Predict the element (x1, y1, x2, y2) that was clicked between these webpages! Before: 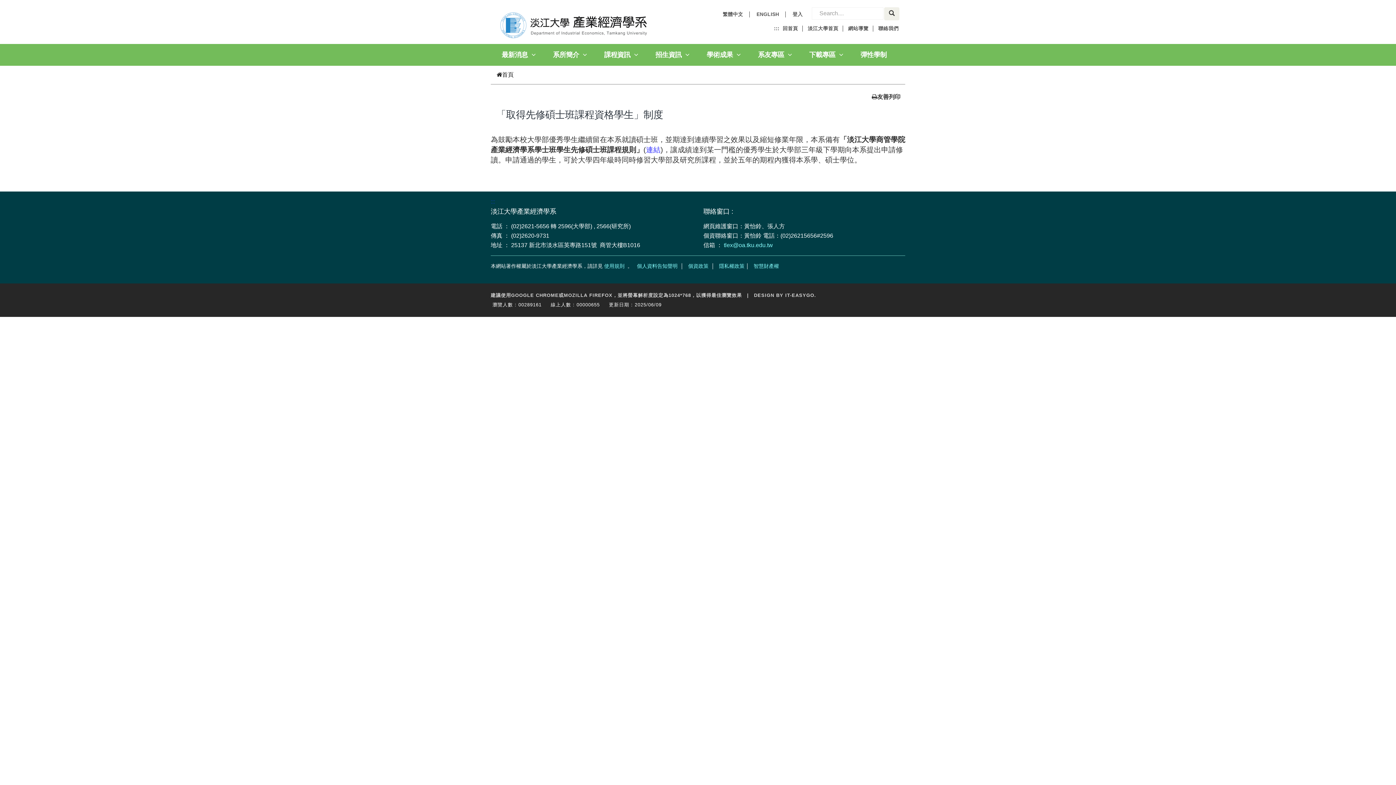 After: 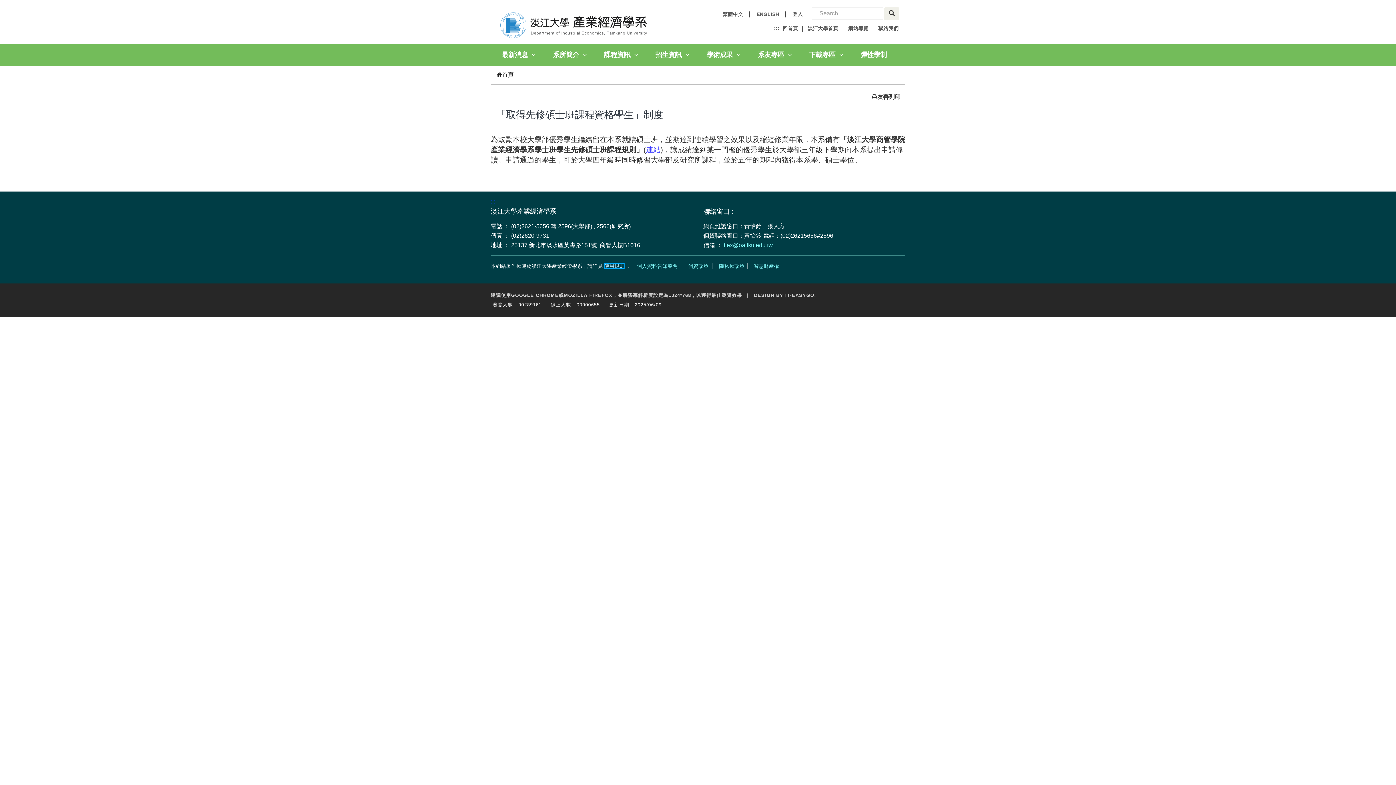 Action: label: 使用規則 bbox: (604, 263, 624, 269)